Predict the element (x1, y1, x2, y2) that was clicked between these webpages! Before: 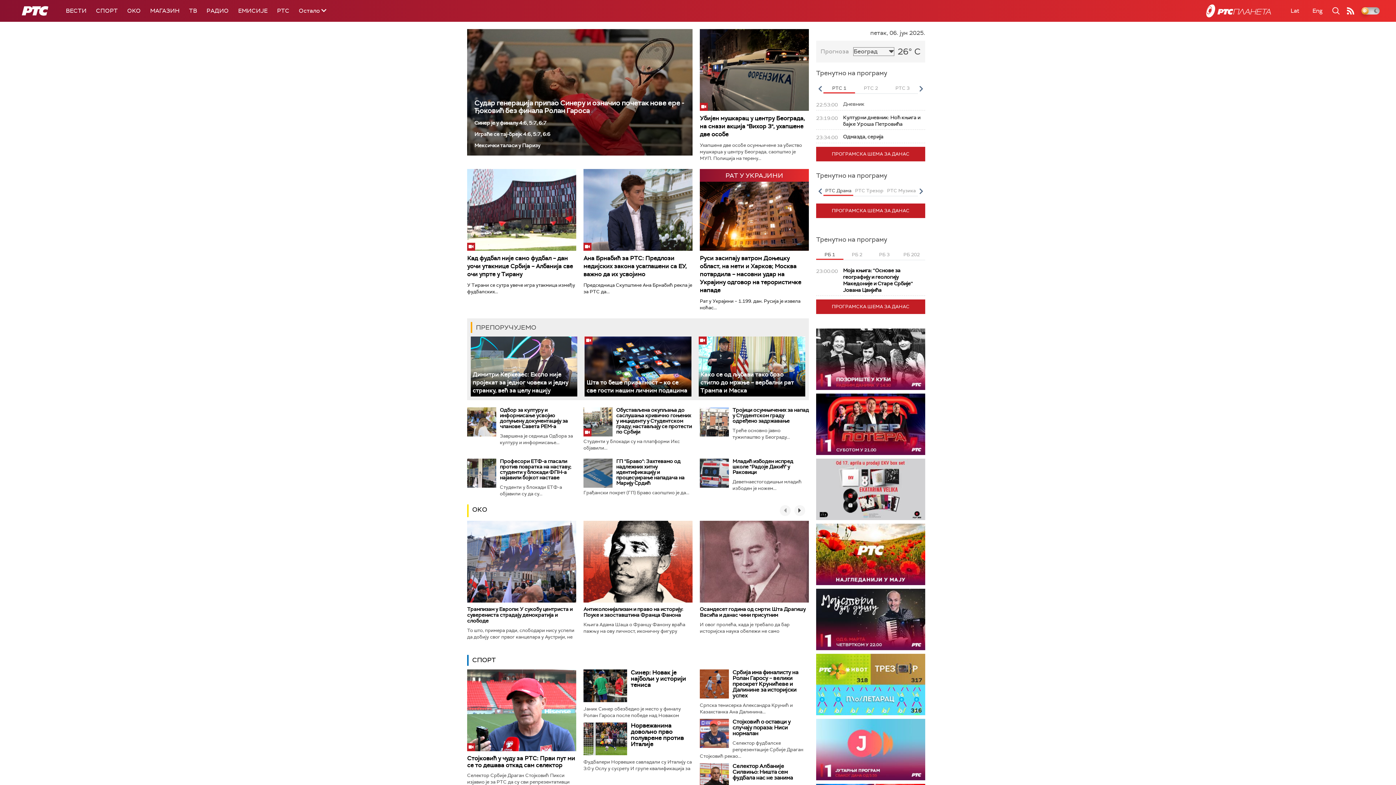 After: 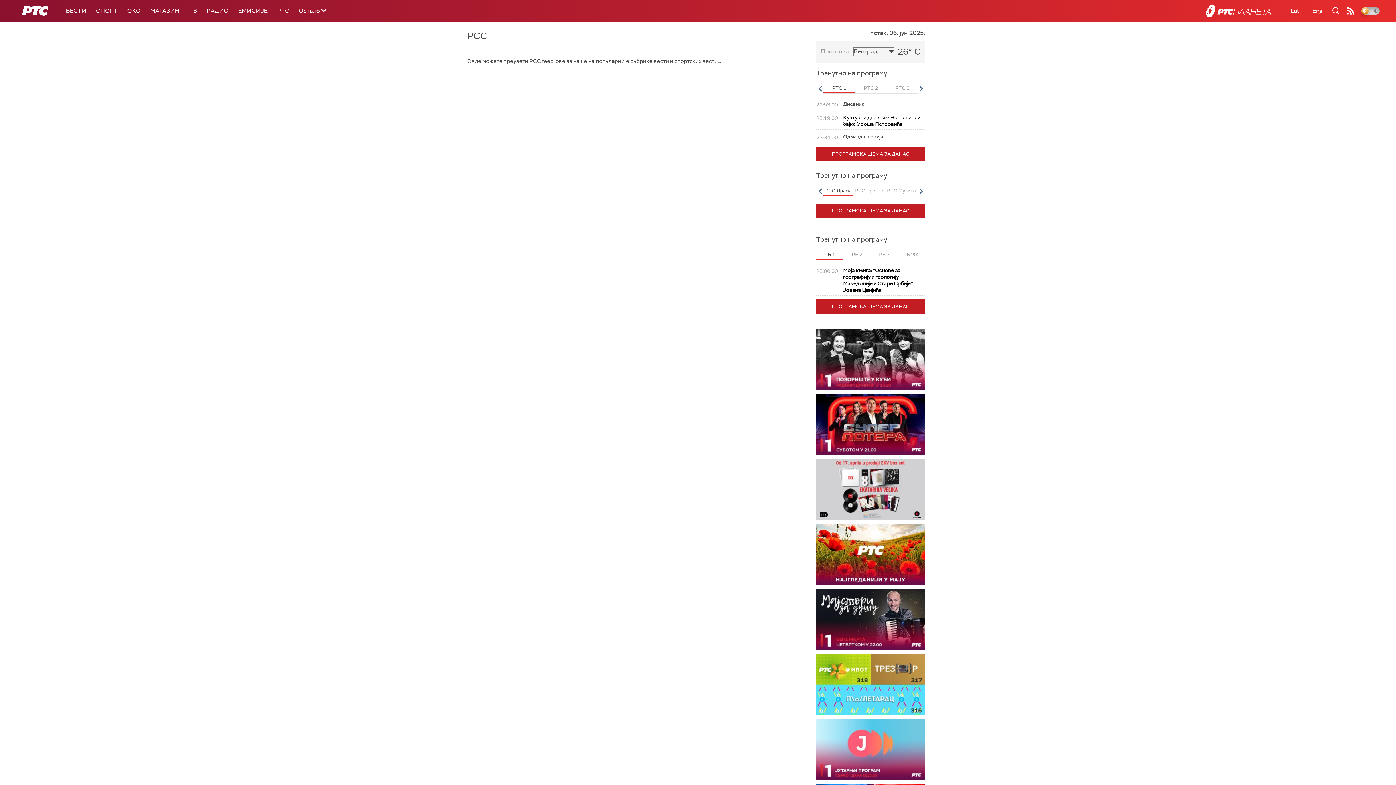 Action: bbox: (1343, 0, 1358, 21)